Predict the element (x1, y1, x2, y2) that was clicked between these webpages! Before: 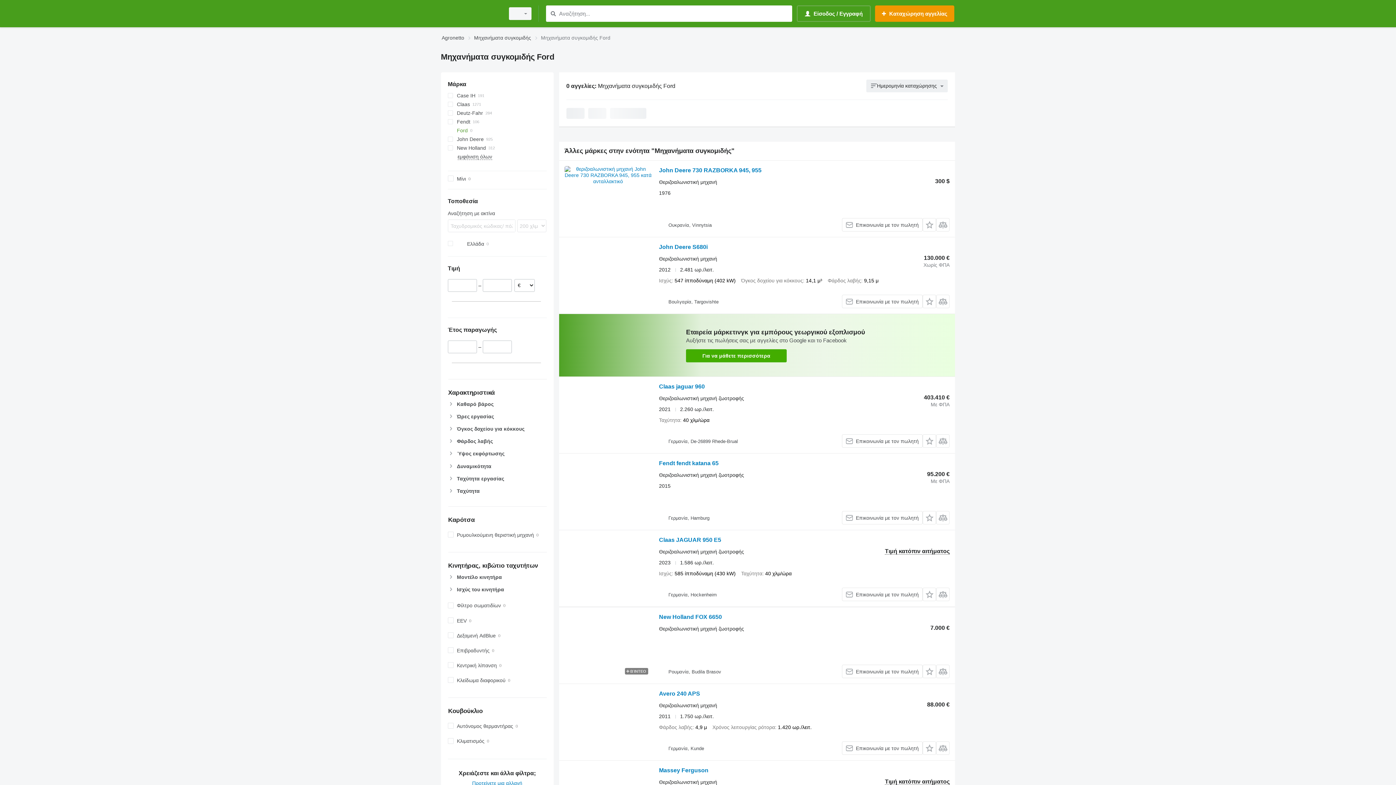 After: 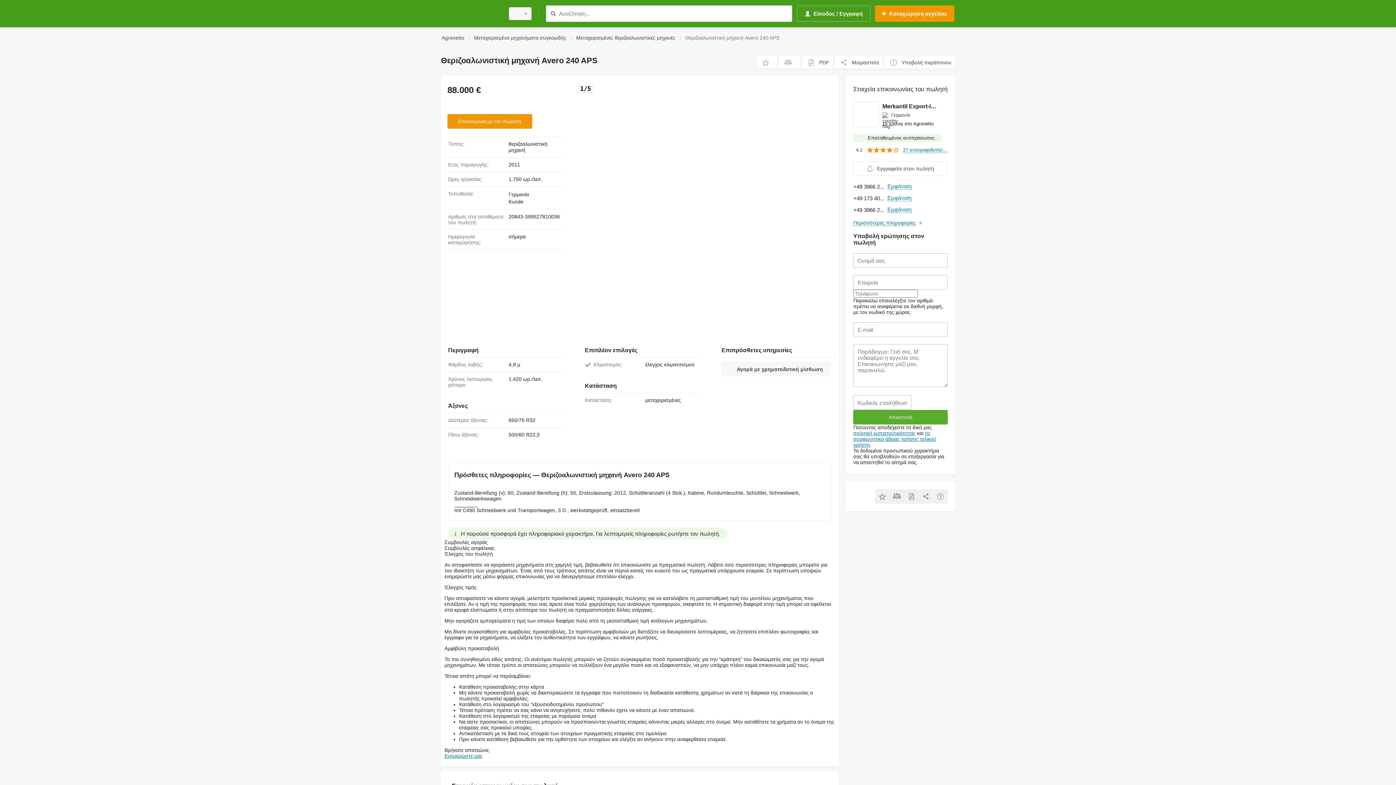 Action: label: Avero 240 APS bbox: (659, 690, 700, 699)